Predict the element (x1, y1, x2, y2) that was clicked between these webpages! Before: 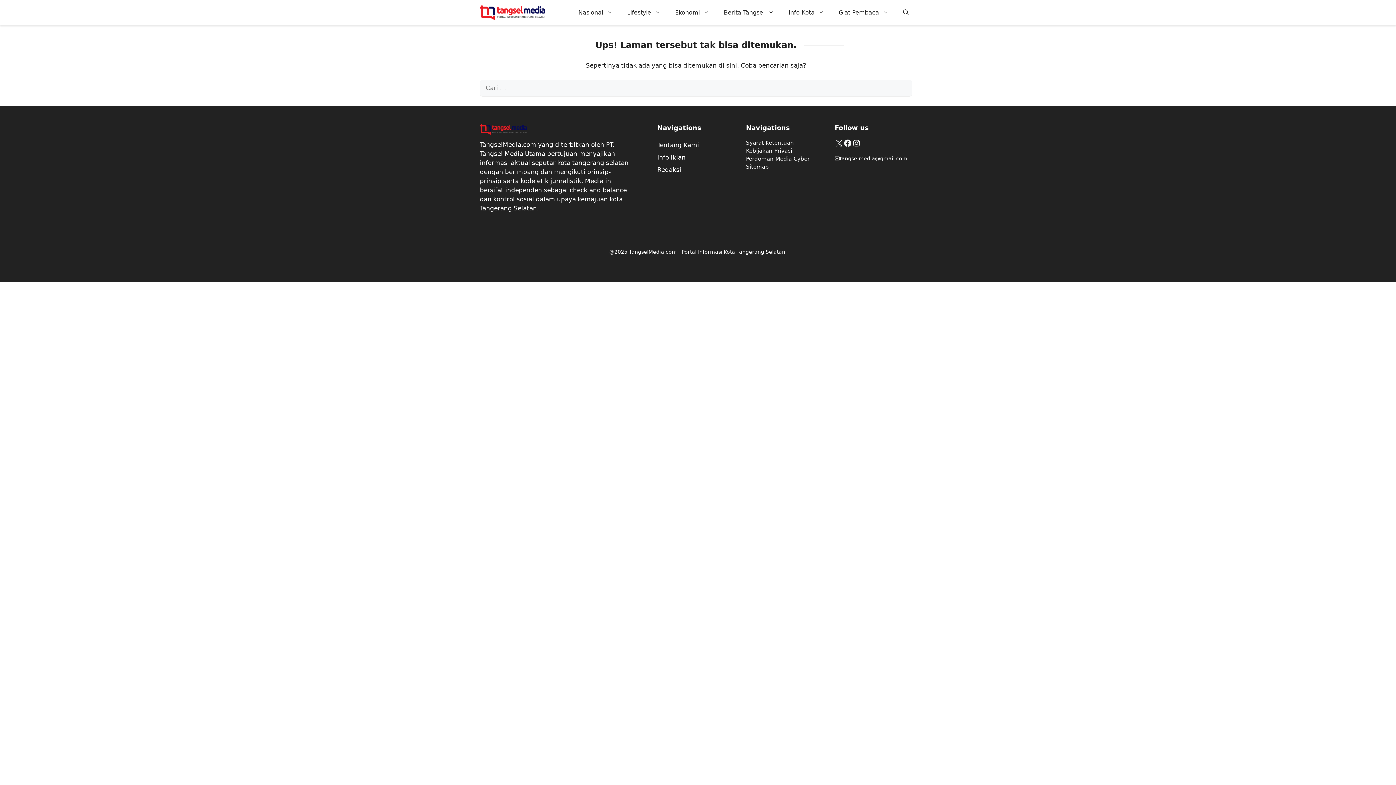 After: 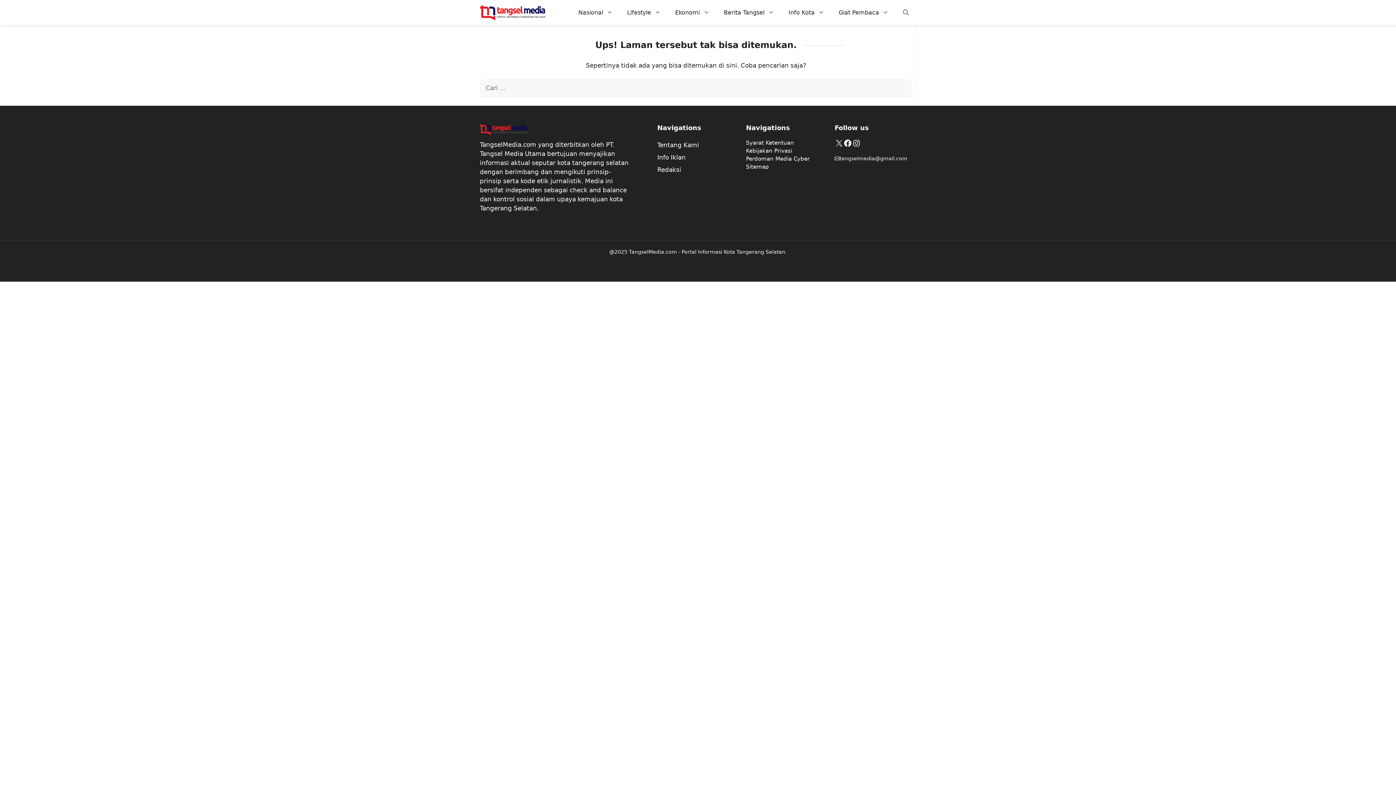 Action: label: Buka Pencarian bbox: (896, 1, 916, 23)